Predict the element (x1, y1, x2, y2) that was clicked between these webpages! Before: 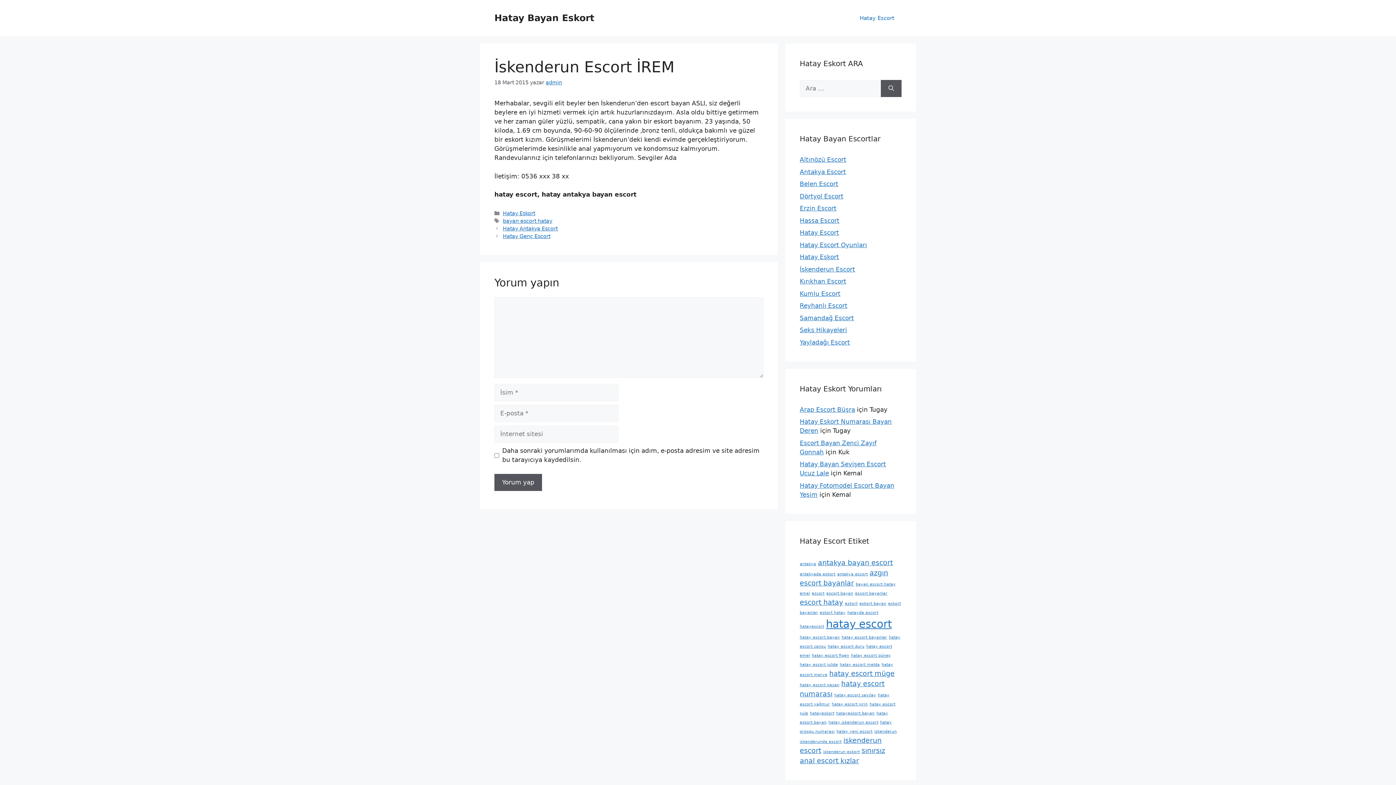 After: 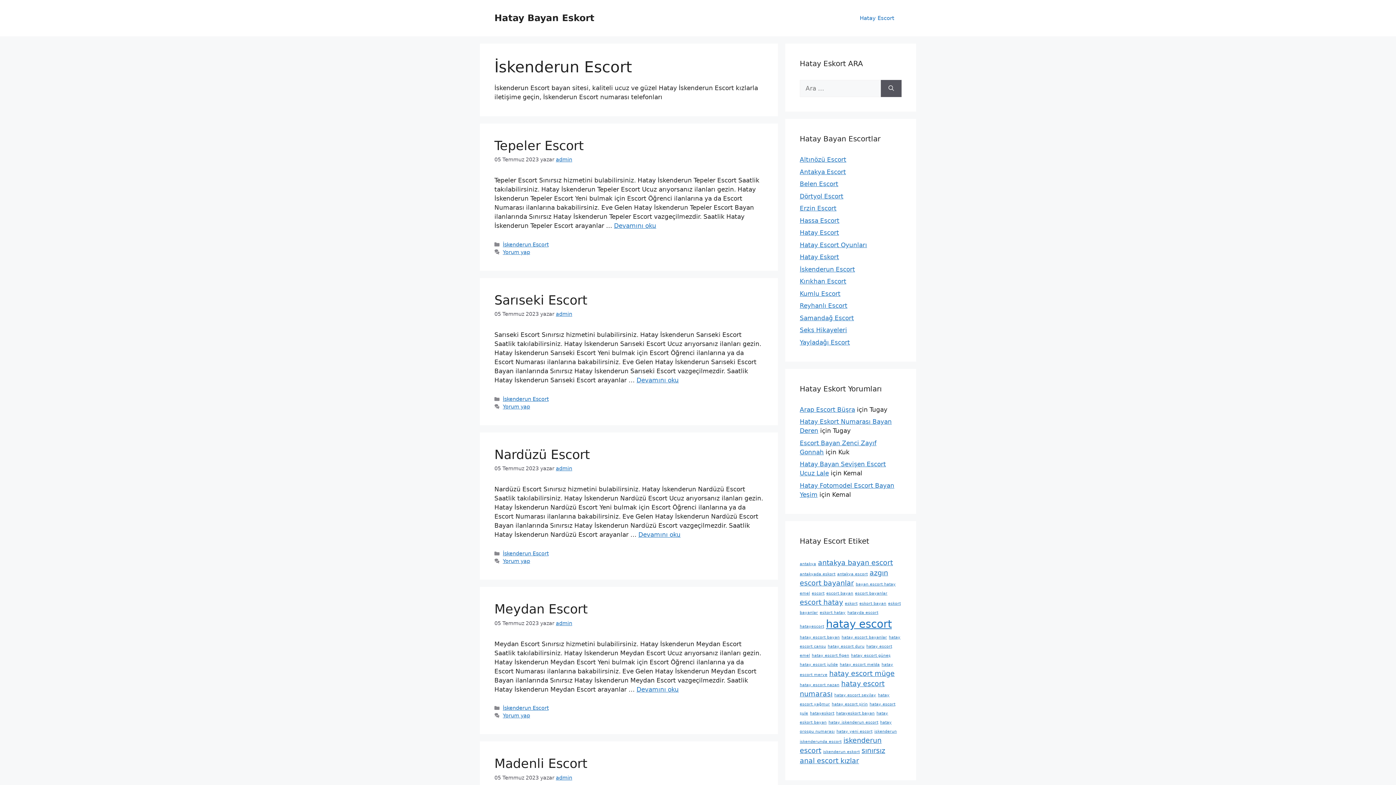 Action: label: İskenderun Escort bbox: (800, 265, 855, 272)